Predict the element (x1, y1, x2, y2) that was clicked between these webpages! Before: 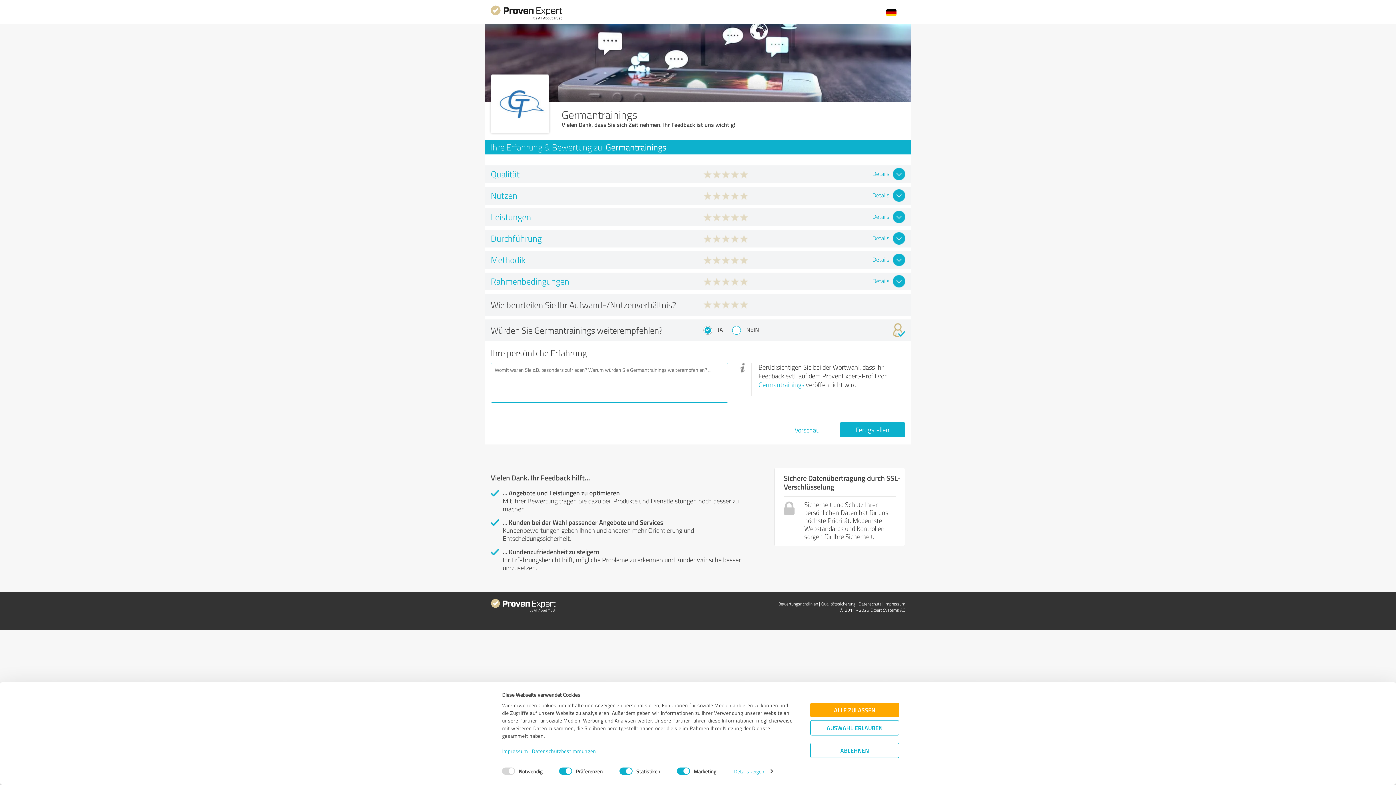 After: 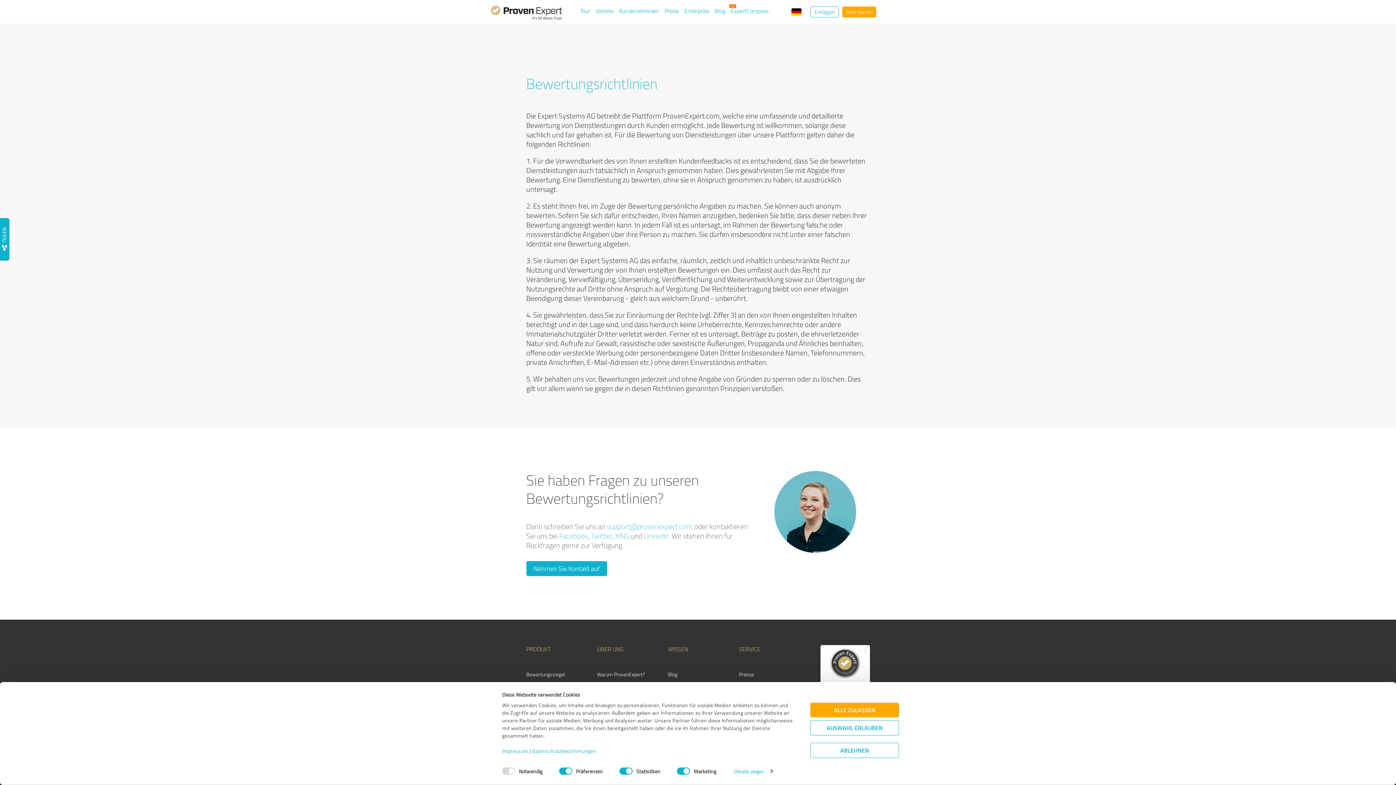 Action: label: Bewertungs­richtlinien bbox: (778, 601, 818, 607)